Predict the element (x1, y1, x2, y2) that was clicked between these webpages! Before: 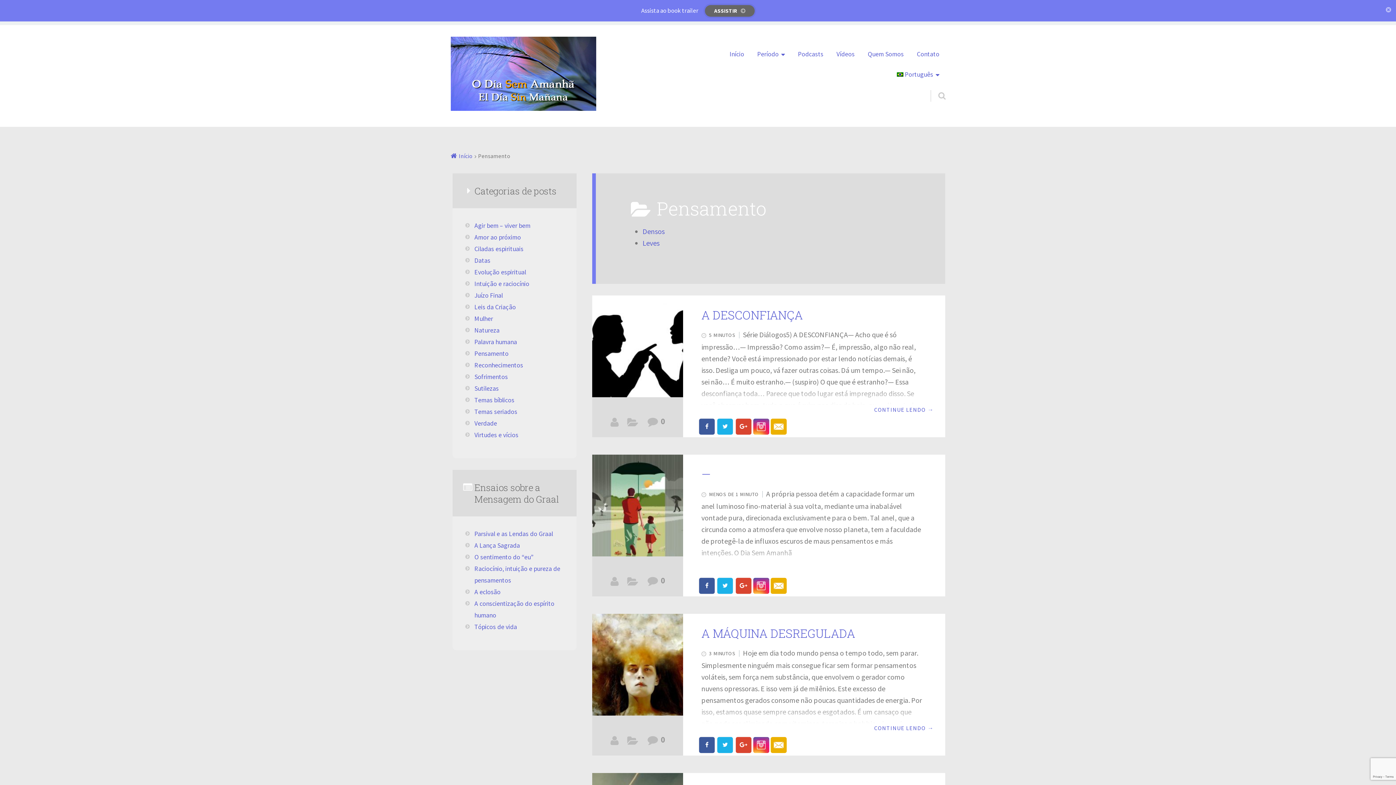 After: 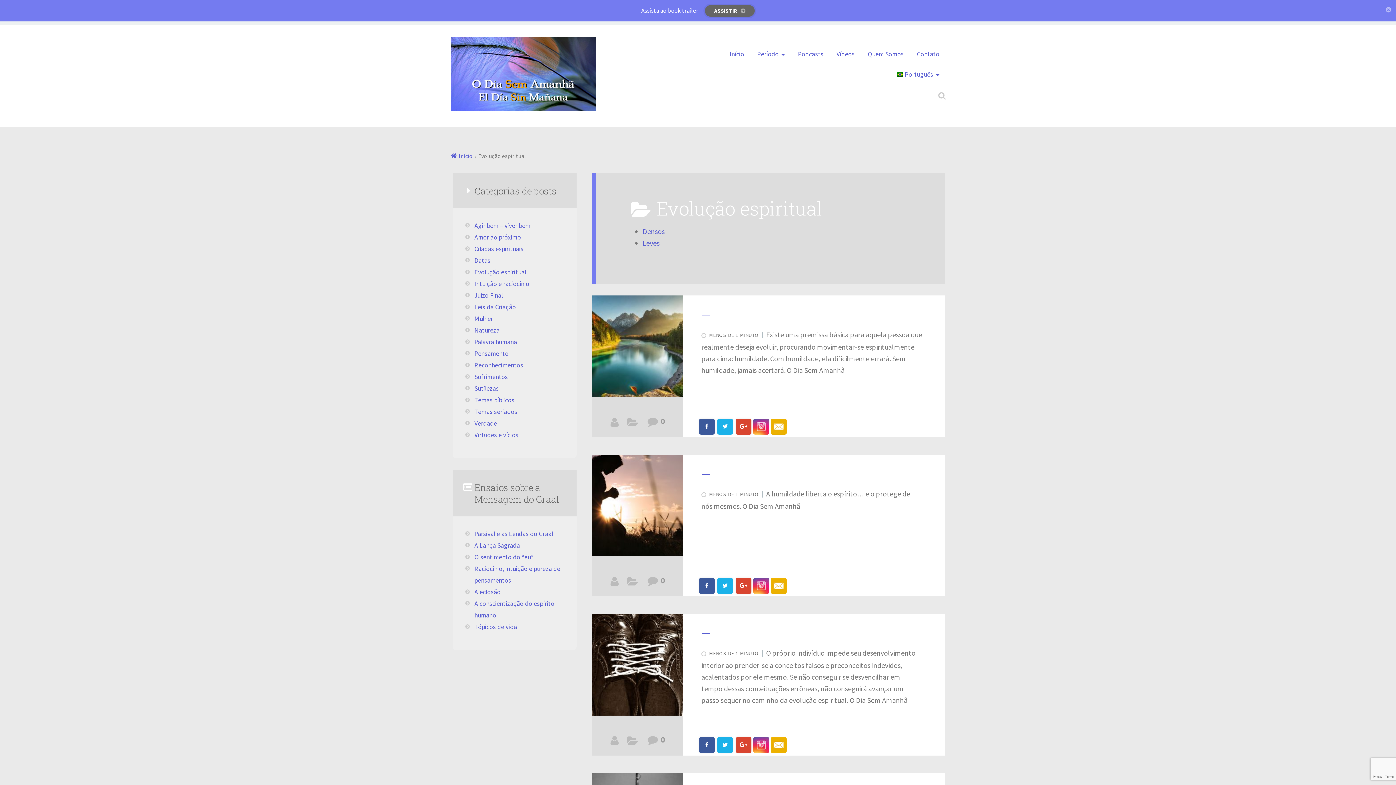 Action: bbox: (474, 266, 547, 278) label: Evolução espiritual